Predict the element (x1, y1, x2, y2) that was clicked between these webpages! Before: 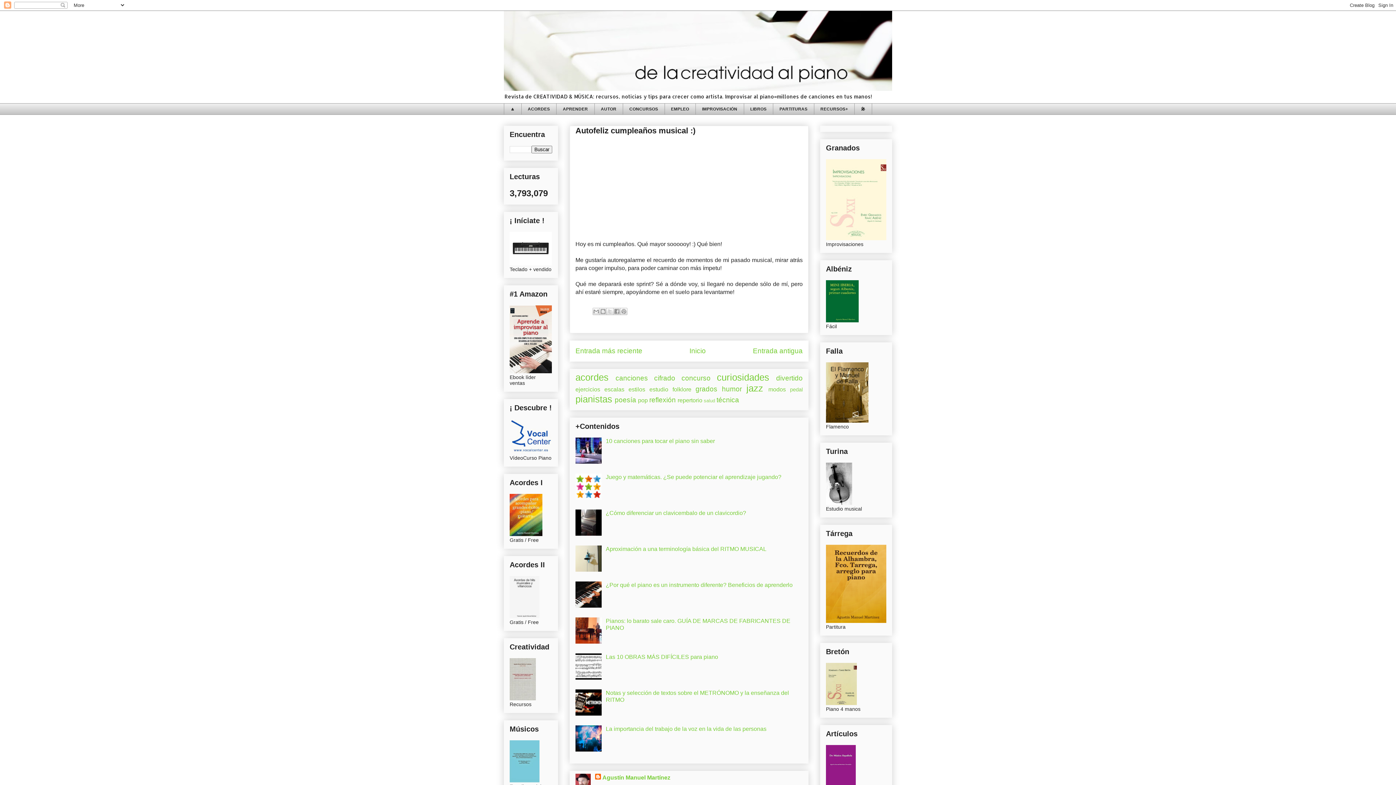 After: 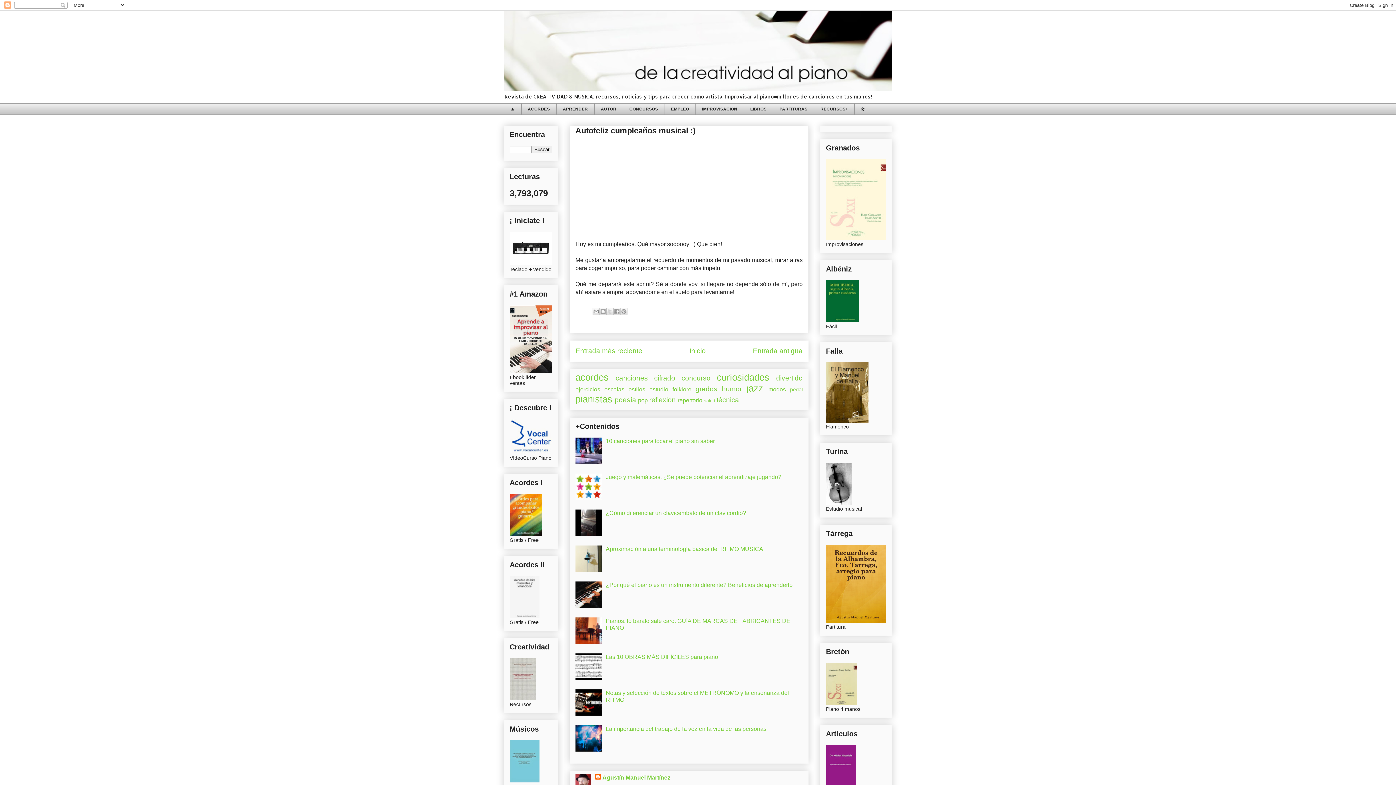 Action: bbox: (575, 566, 604, 573)